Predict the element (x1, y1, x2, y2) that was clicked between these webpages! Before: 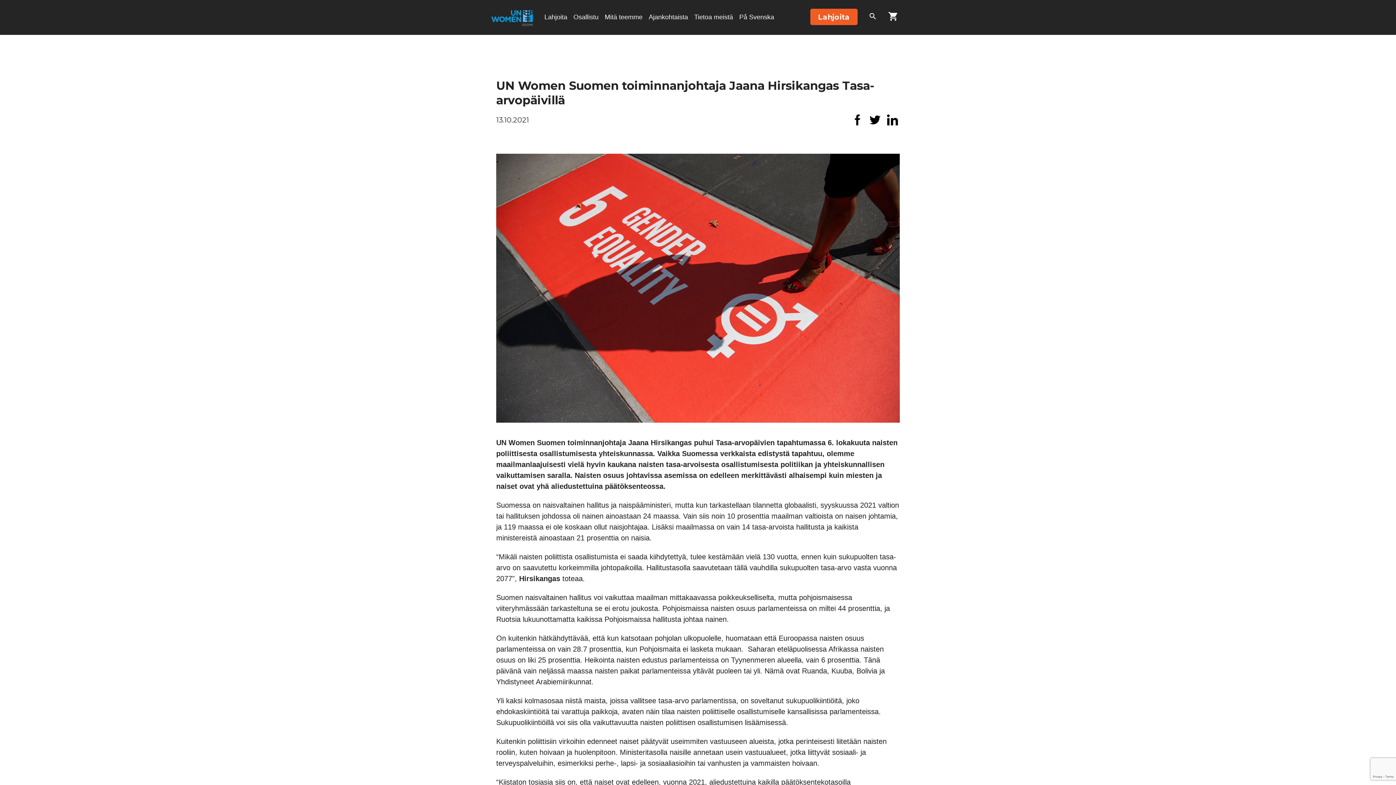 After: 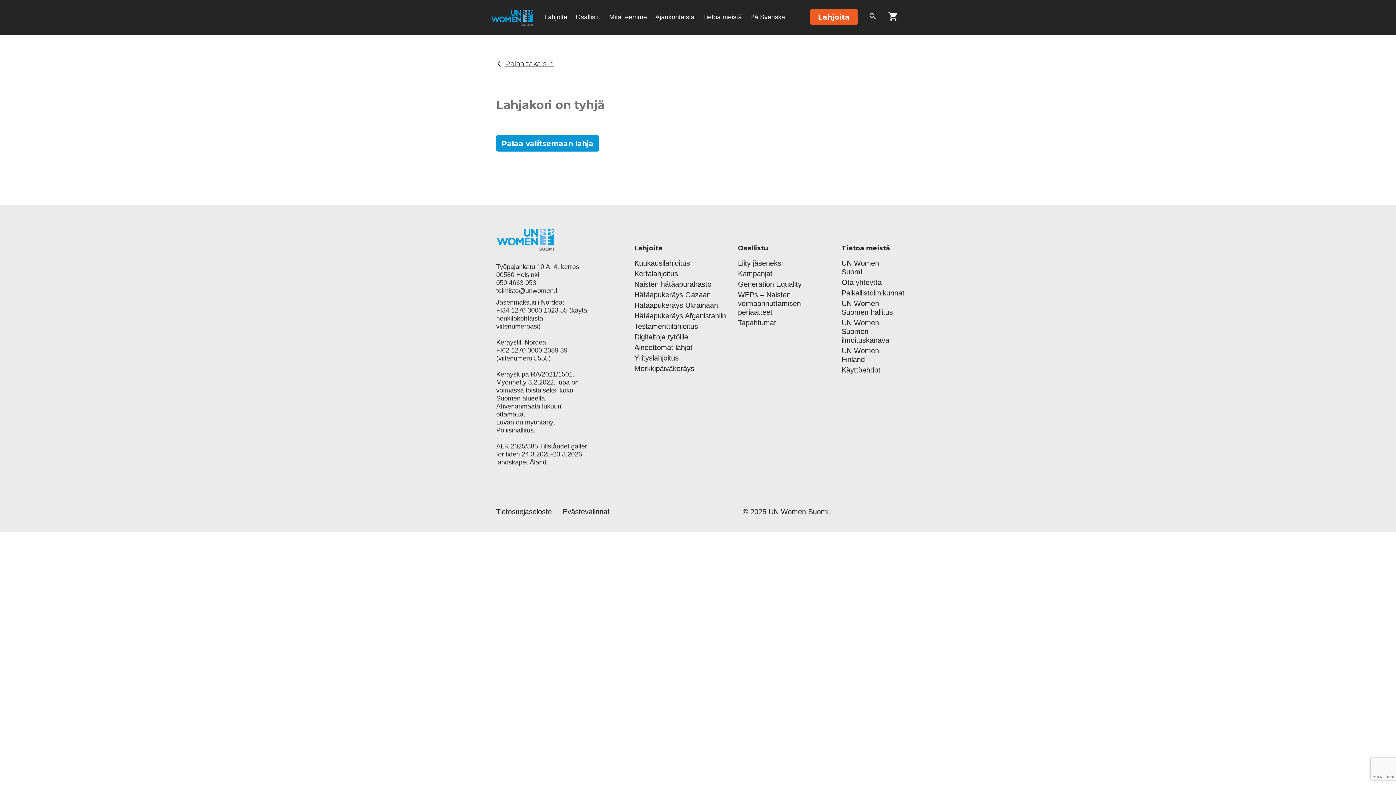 Action: bbox: (888, 12, 897, 23)